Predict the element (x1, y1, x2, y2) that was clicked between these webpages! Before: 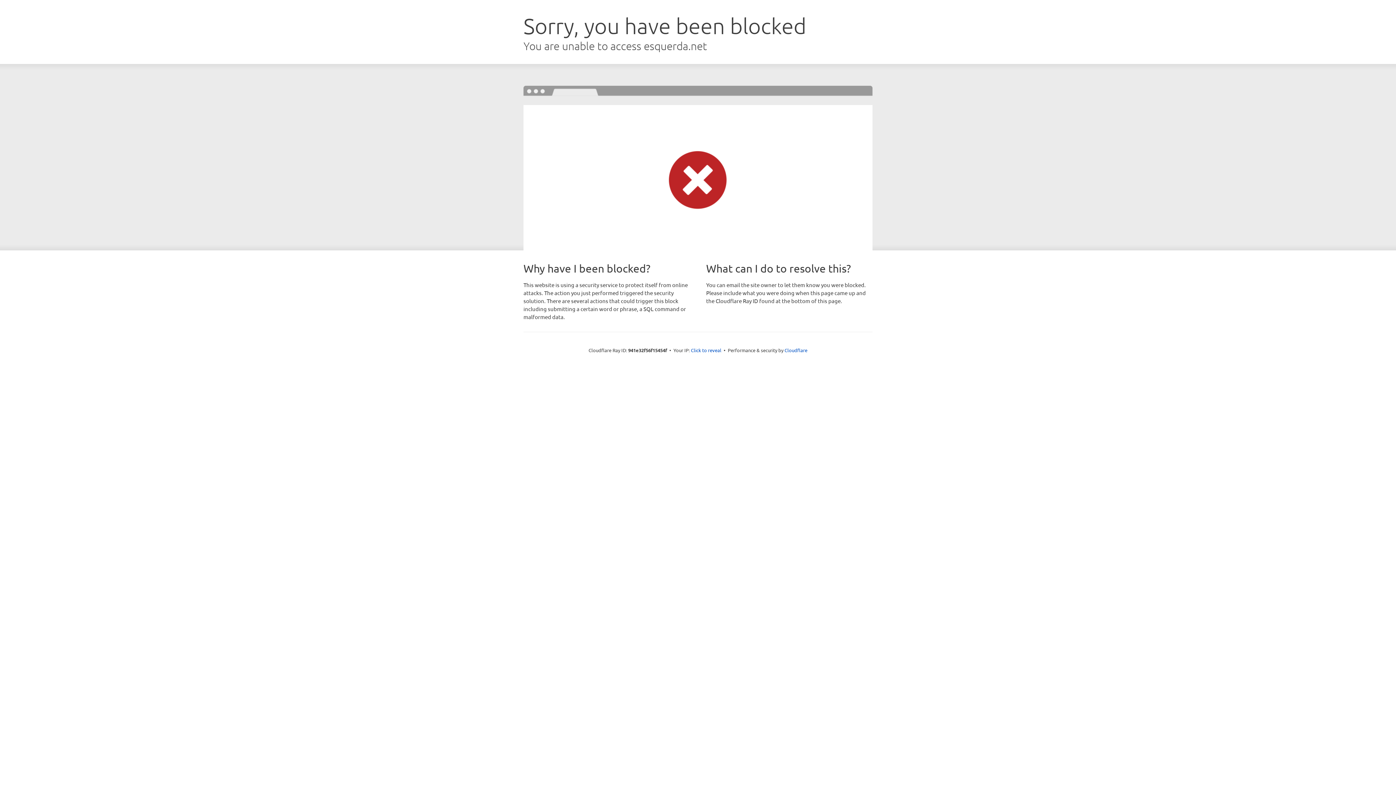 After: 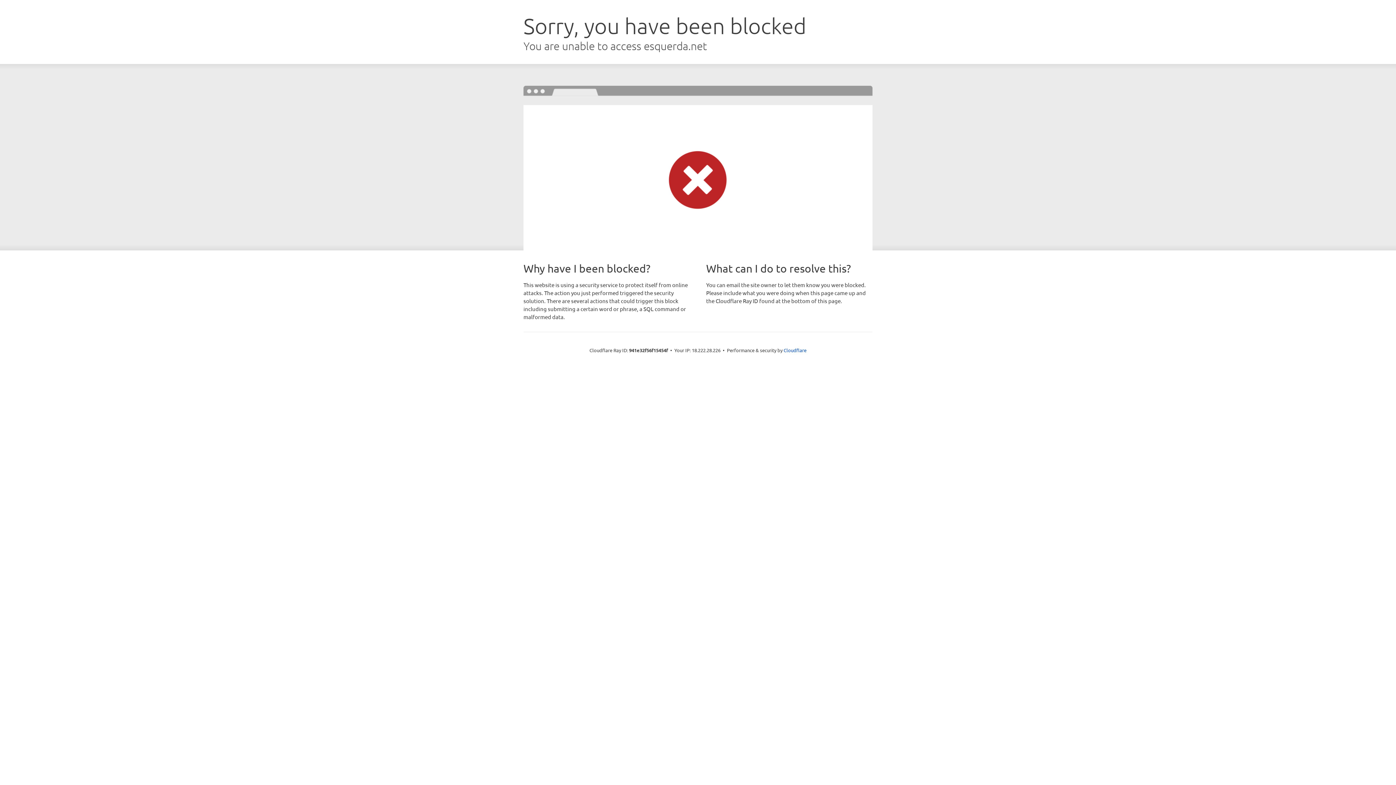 Action: label: Click to reveal bbox: (691, 346, 721, 353)